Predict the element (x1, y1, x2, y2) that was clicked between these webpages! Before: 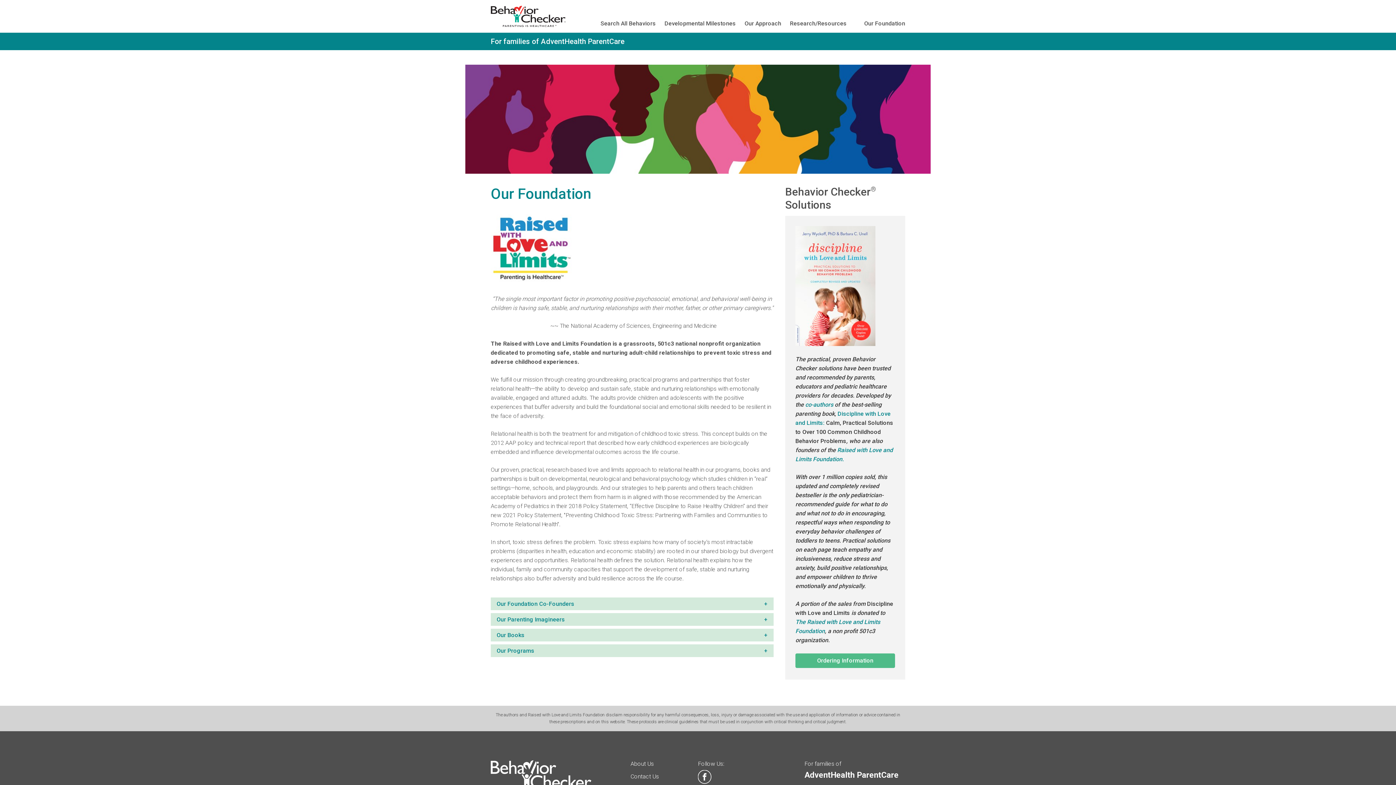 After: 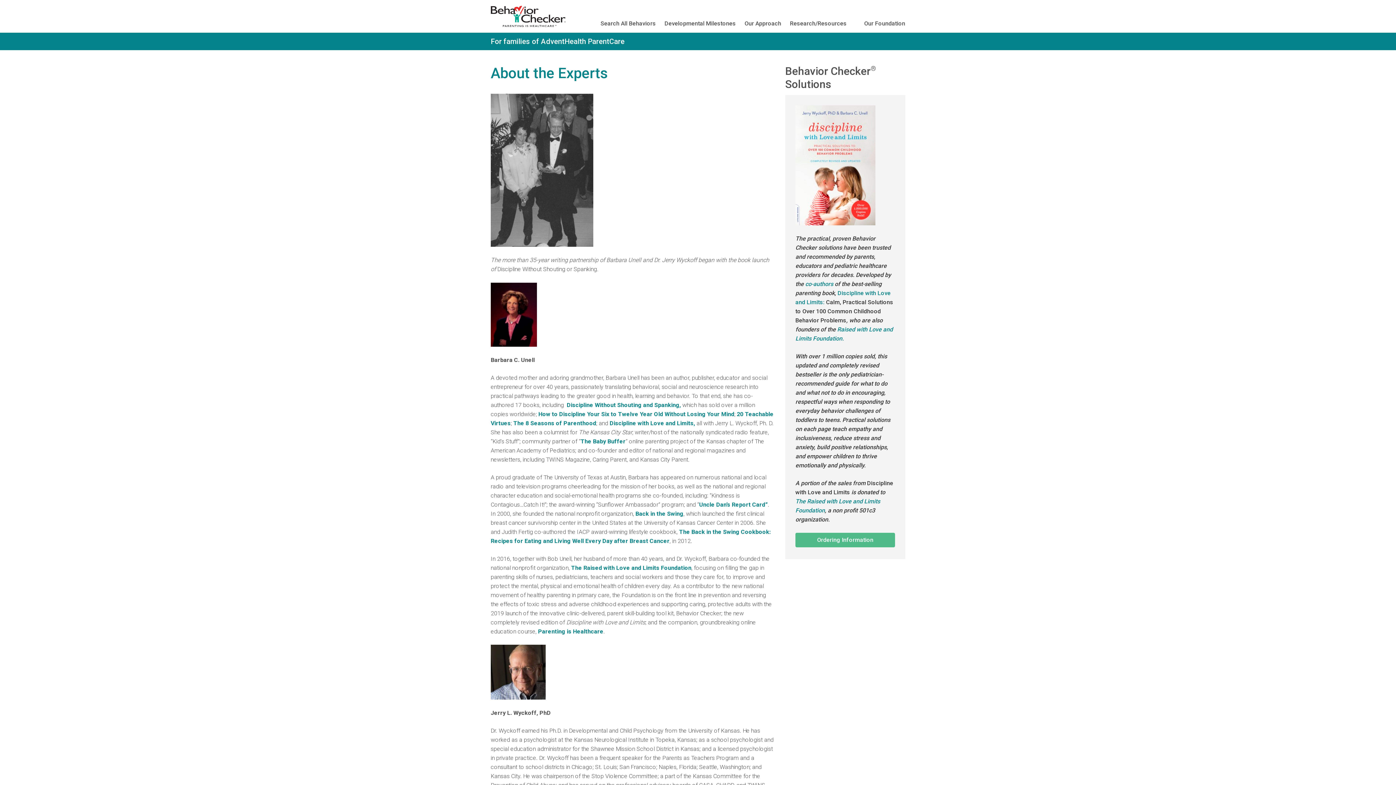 Action: bbox: (805, 401, 833, 408) label: co-authors